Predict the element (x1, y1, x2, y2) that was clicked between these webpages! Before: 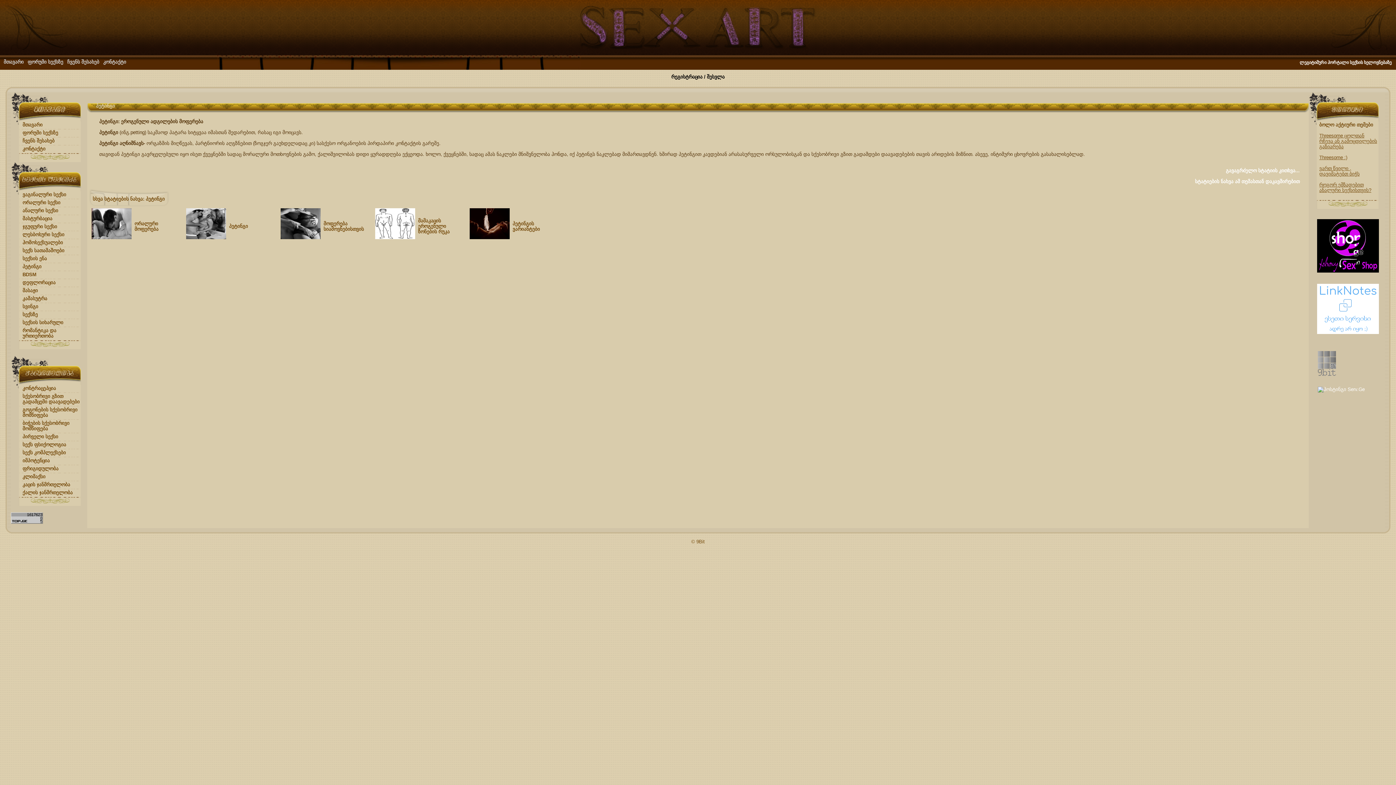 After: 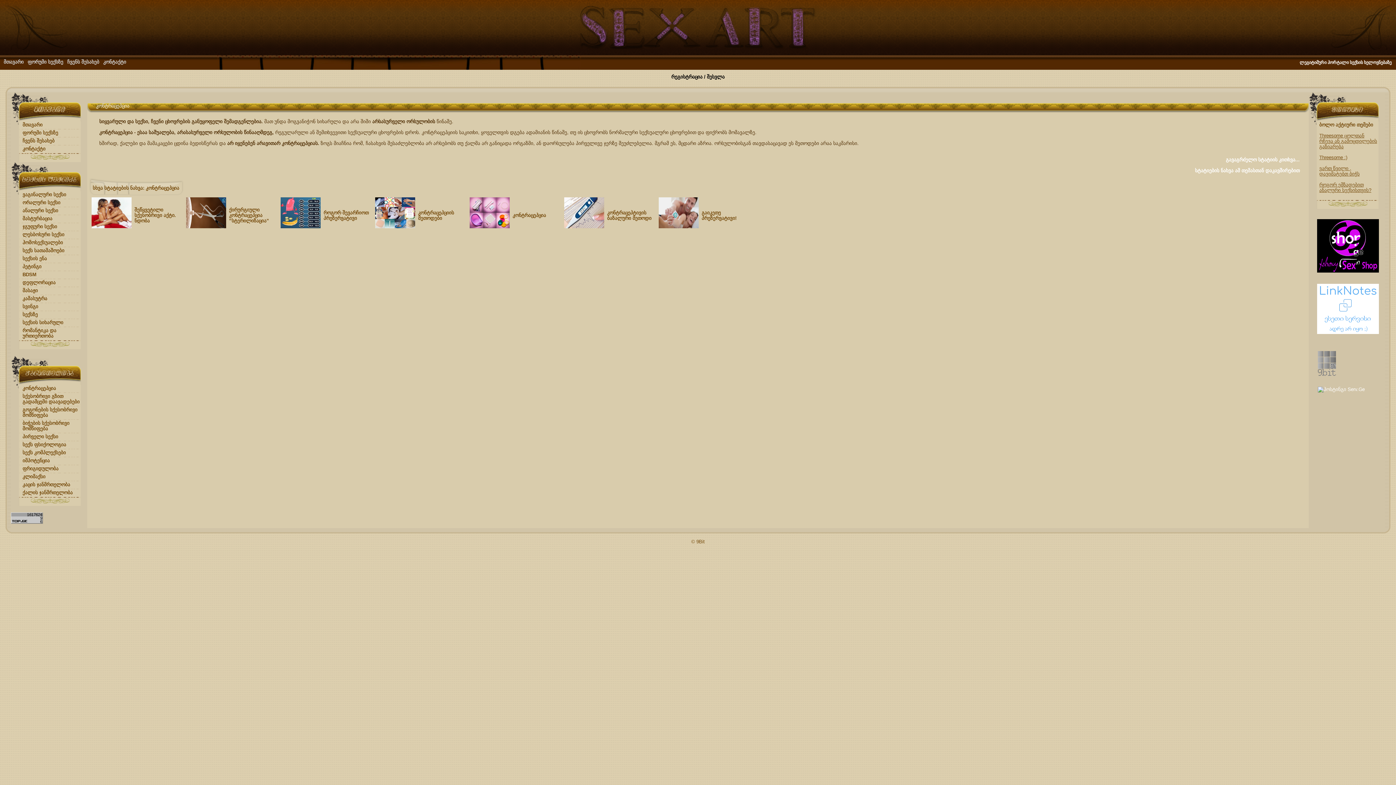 Action: bbox: (22, 385, 56, 391) label: კონტრაცეპცია